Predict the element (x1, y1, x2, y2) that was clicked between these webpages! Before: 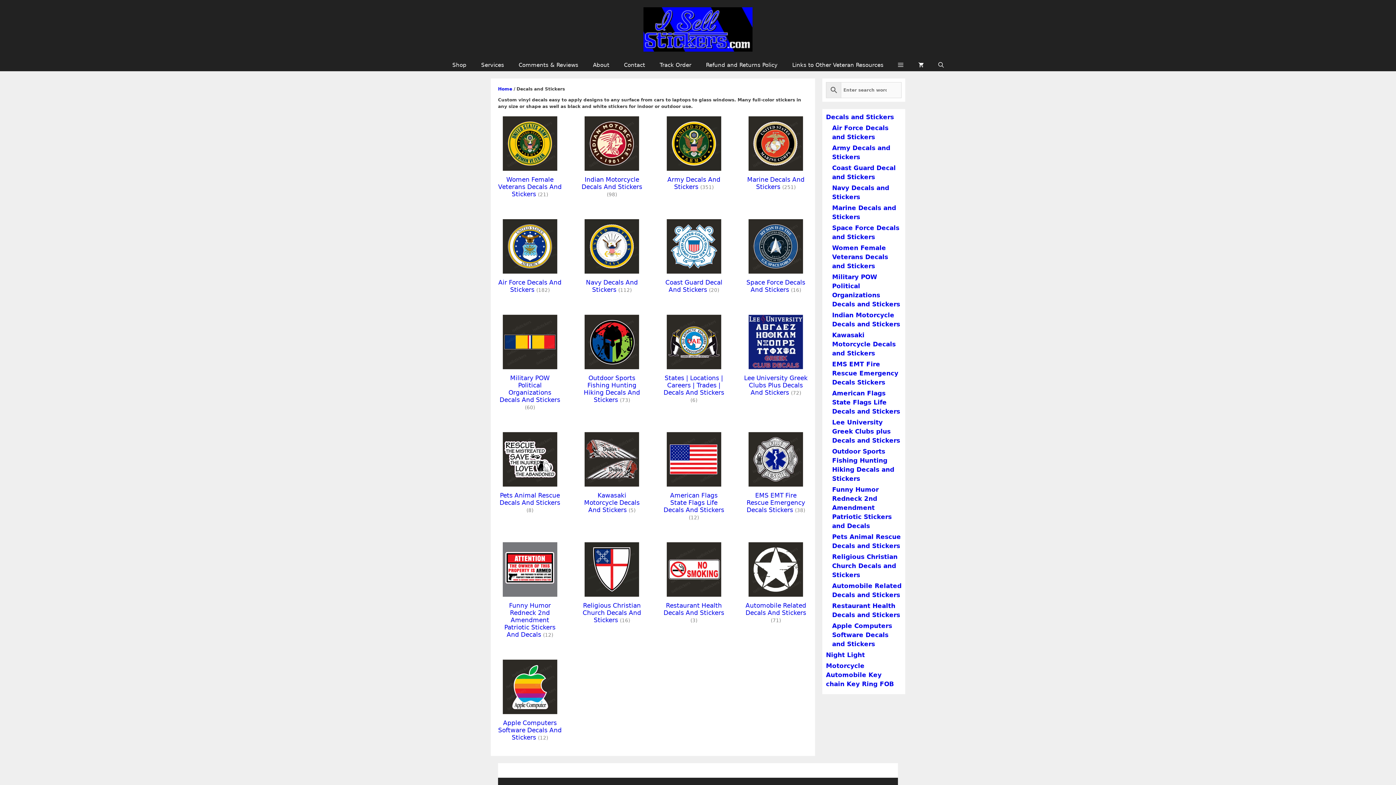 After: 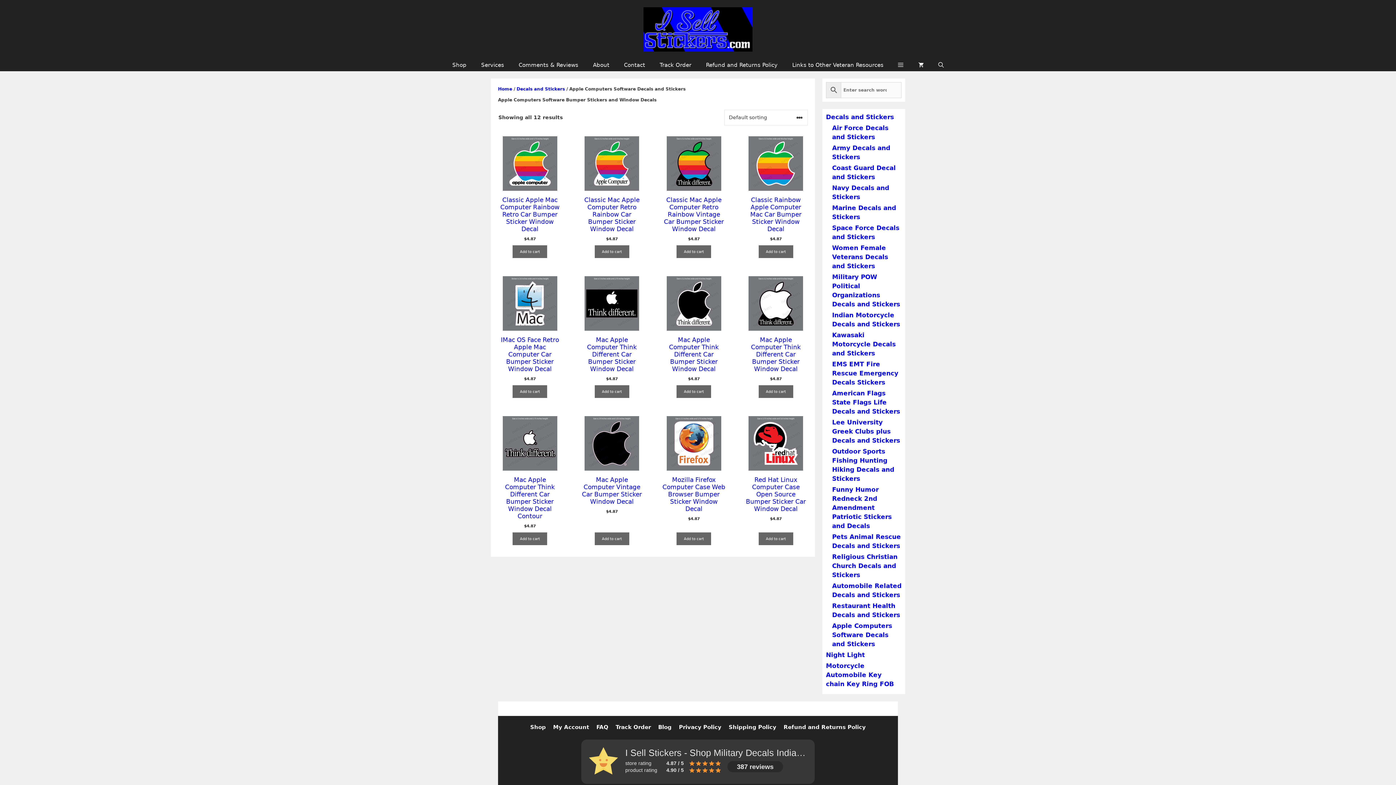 Action: label: Visit product category Apple Computers Software Decals and Stickers bbox: (498, 660, 562, 744)